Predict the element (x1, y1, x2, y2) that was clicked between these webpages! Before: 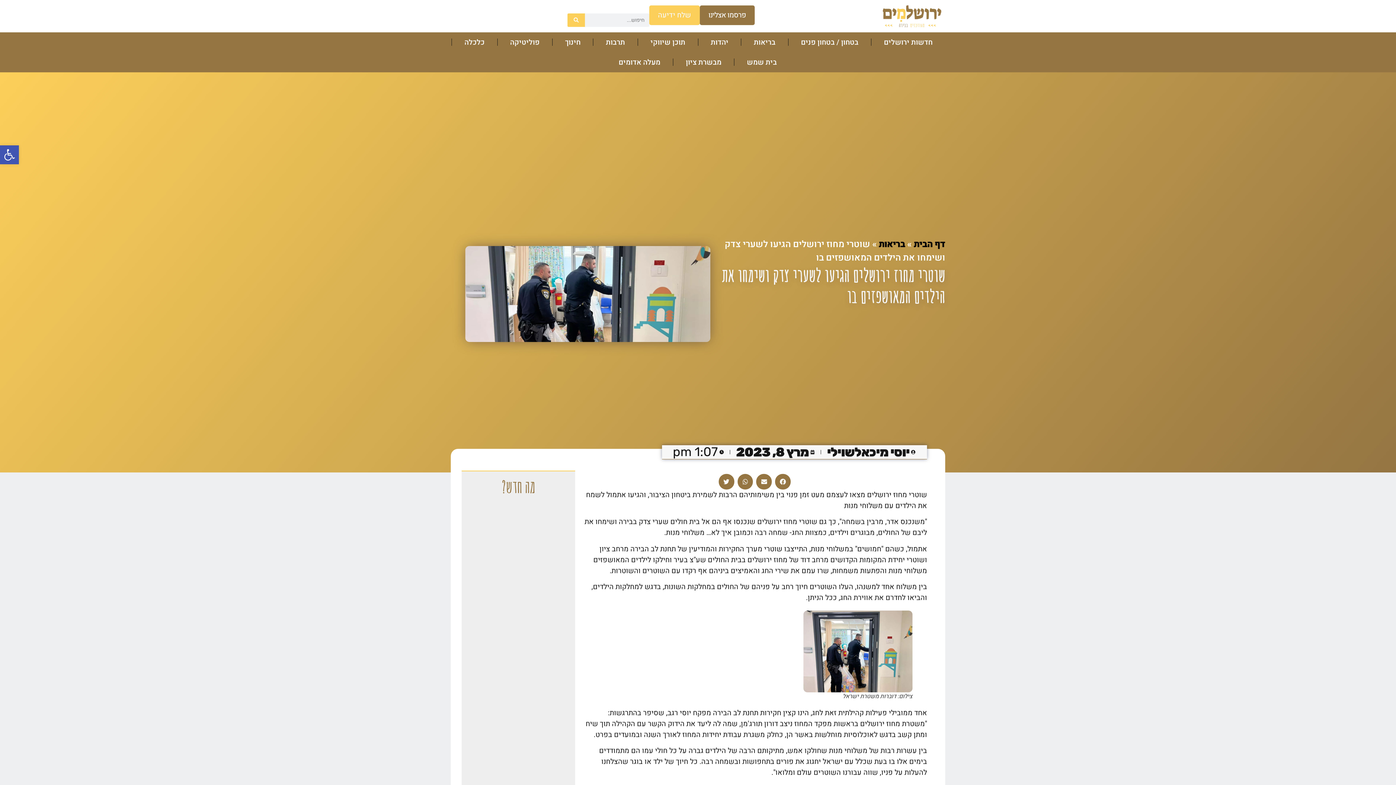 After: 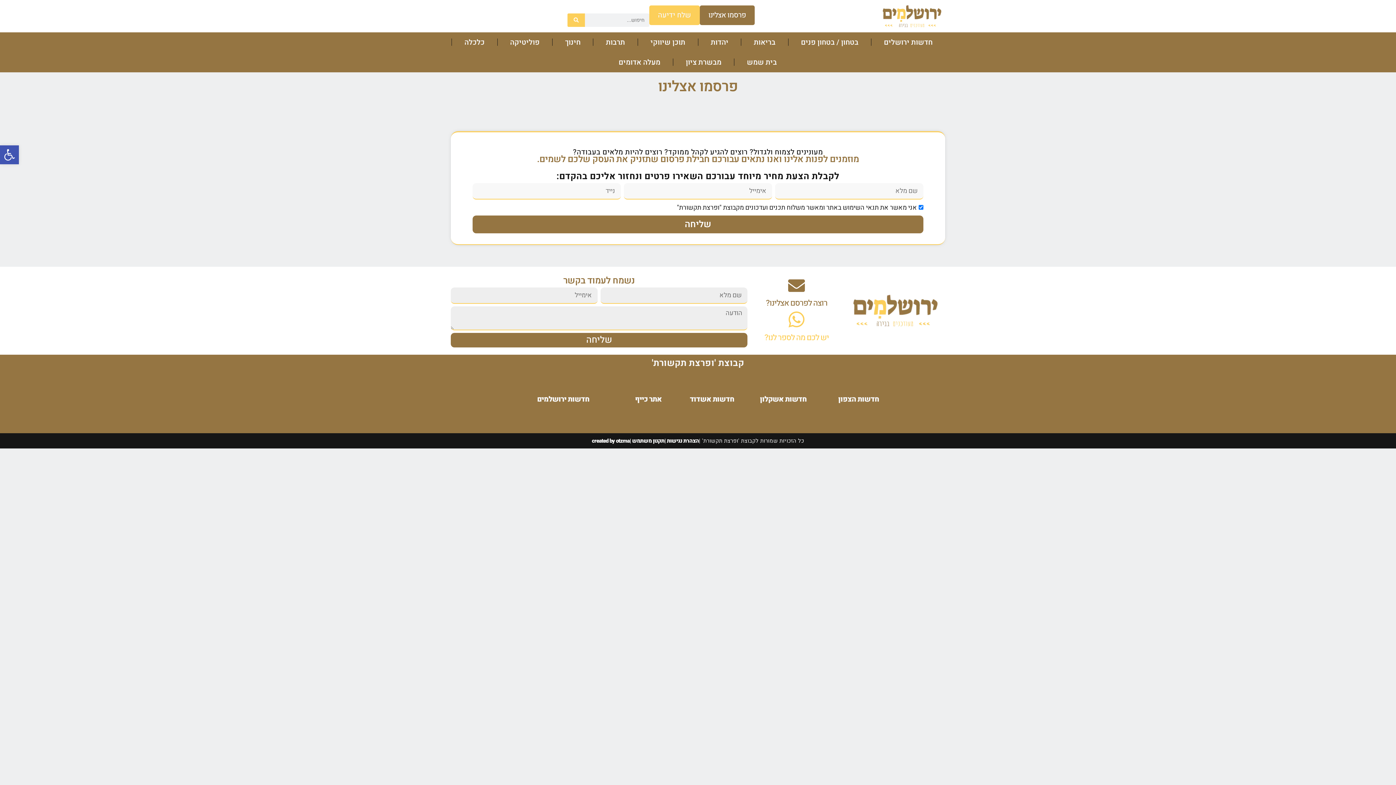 Action: label: פרסמו אצלינו bbox: (699, 5, 754, 25)